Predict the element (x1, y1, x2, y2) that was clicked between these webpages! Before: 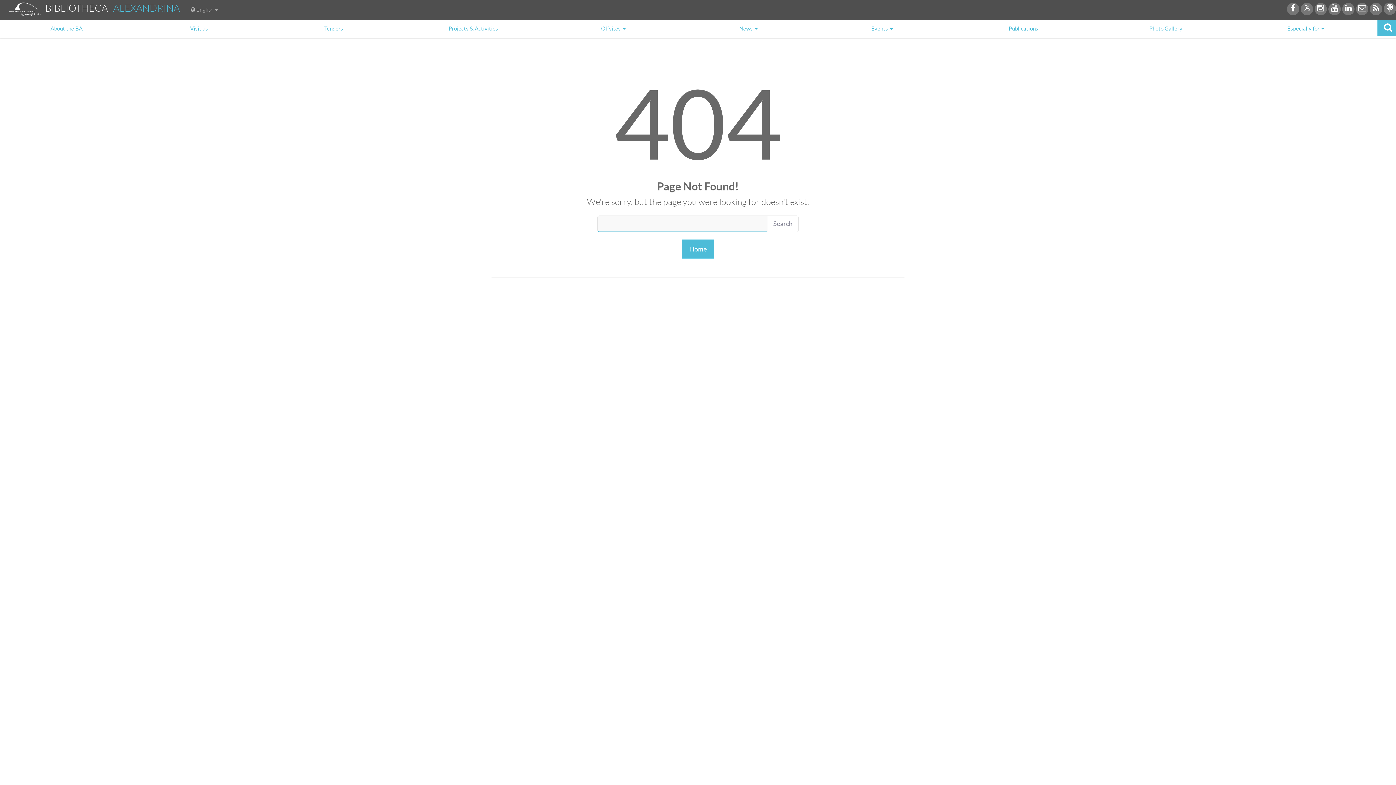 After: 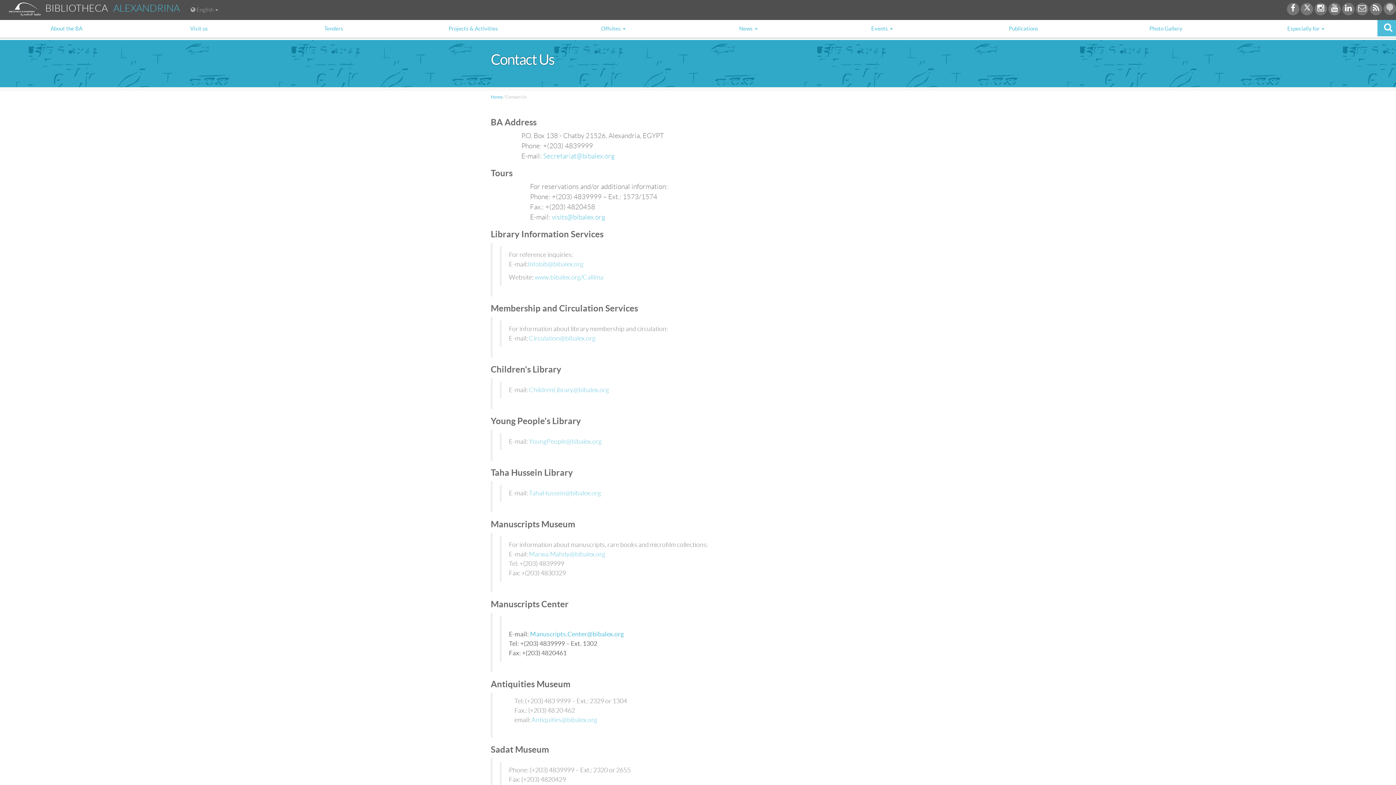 Action: bbox: (1356, 3, 1370, 12) label:  